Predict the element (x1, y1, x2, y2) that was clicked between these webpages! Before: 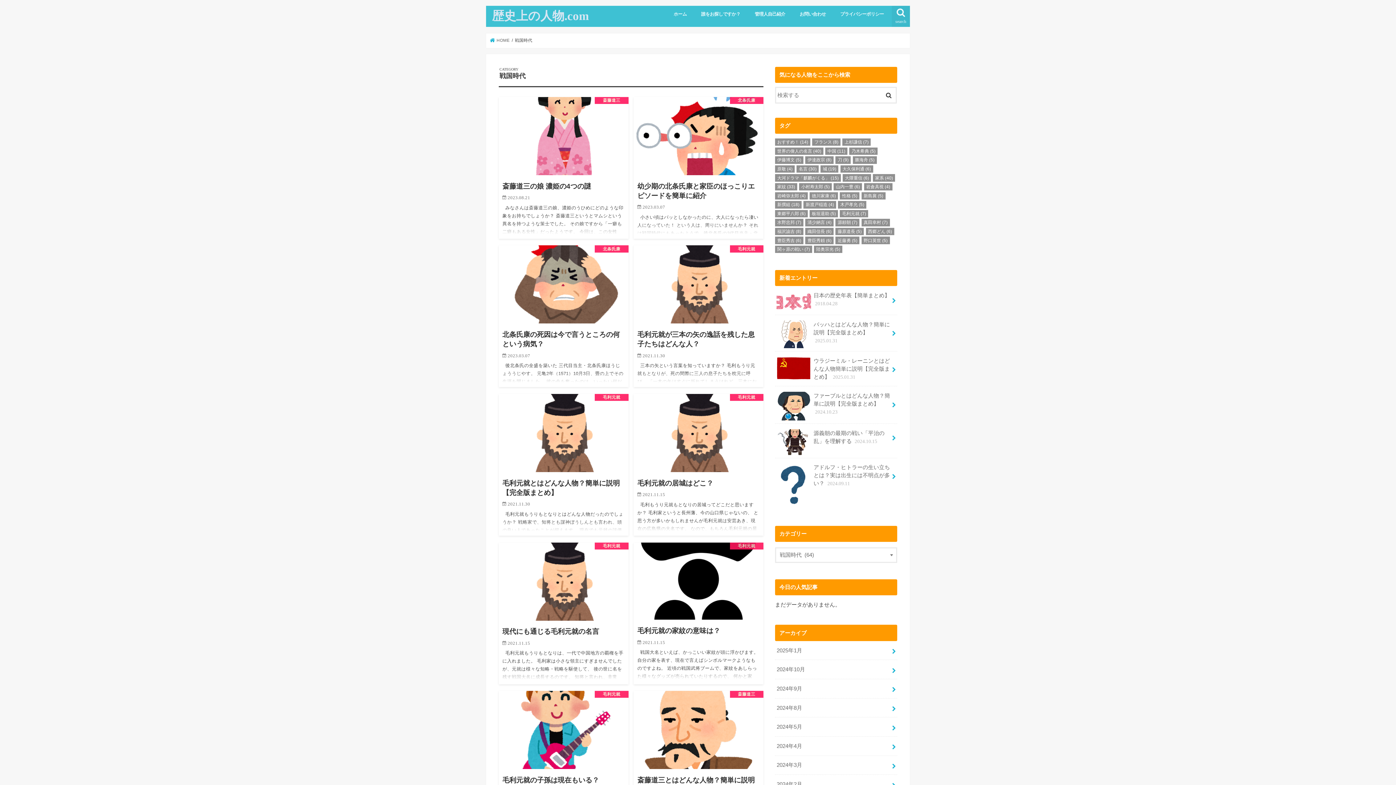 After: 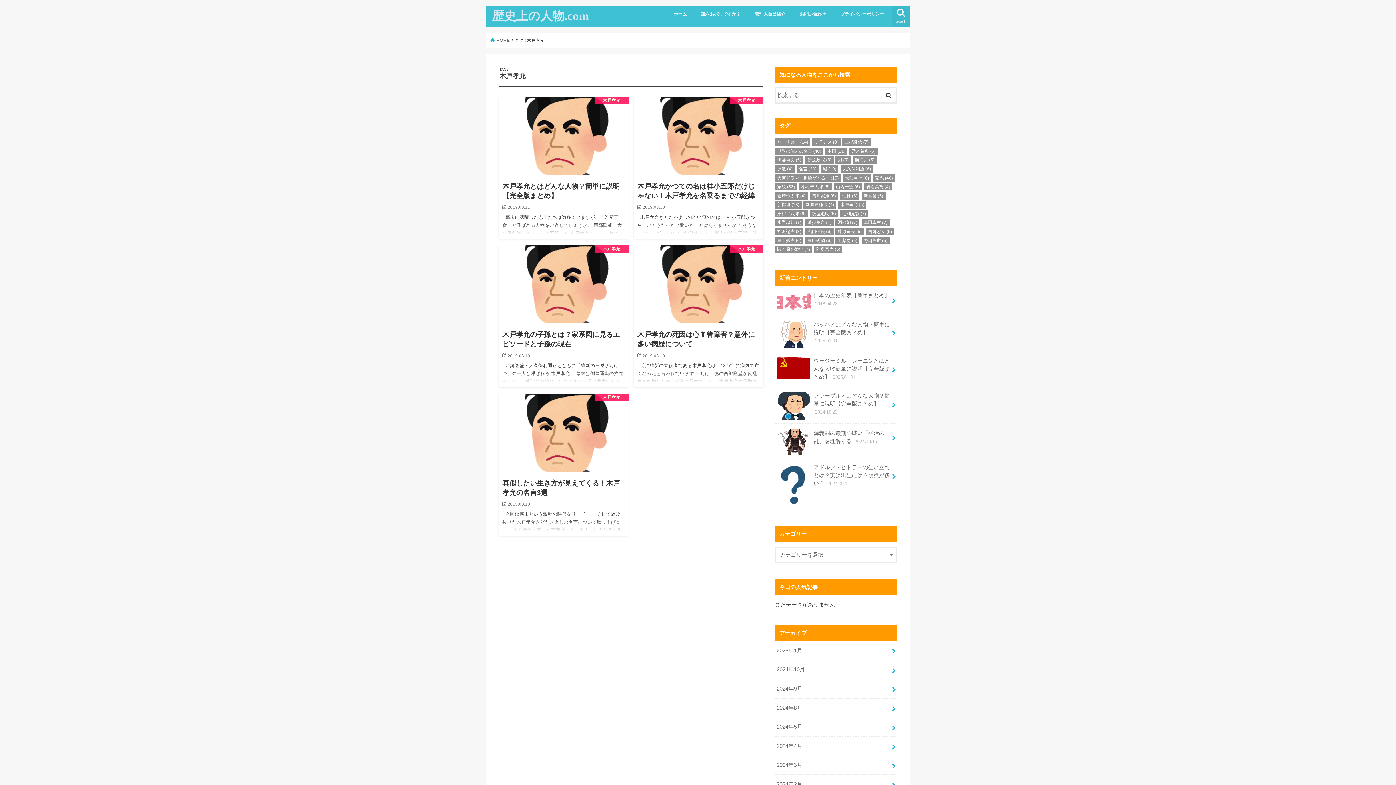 Action: label: 木戸孝允 (5個の項目) bbox: (838, 201, 866, 208)